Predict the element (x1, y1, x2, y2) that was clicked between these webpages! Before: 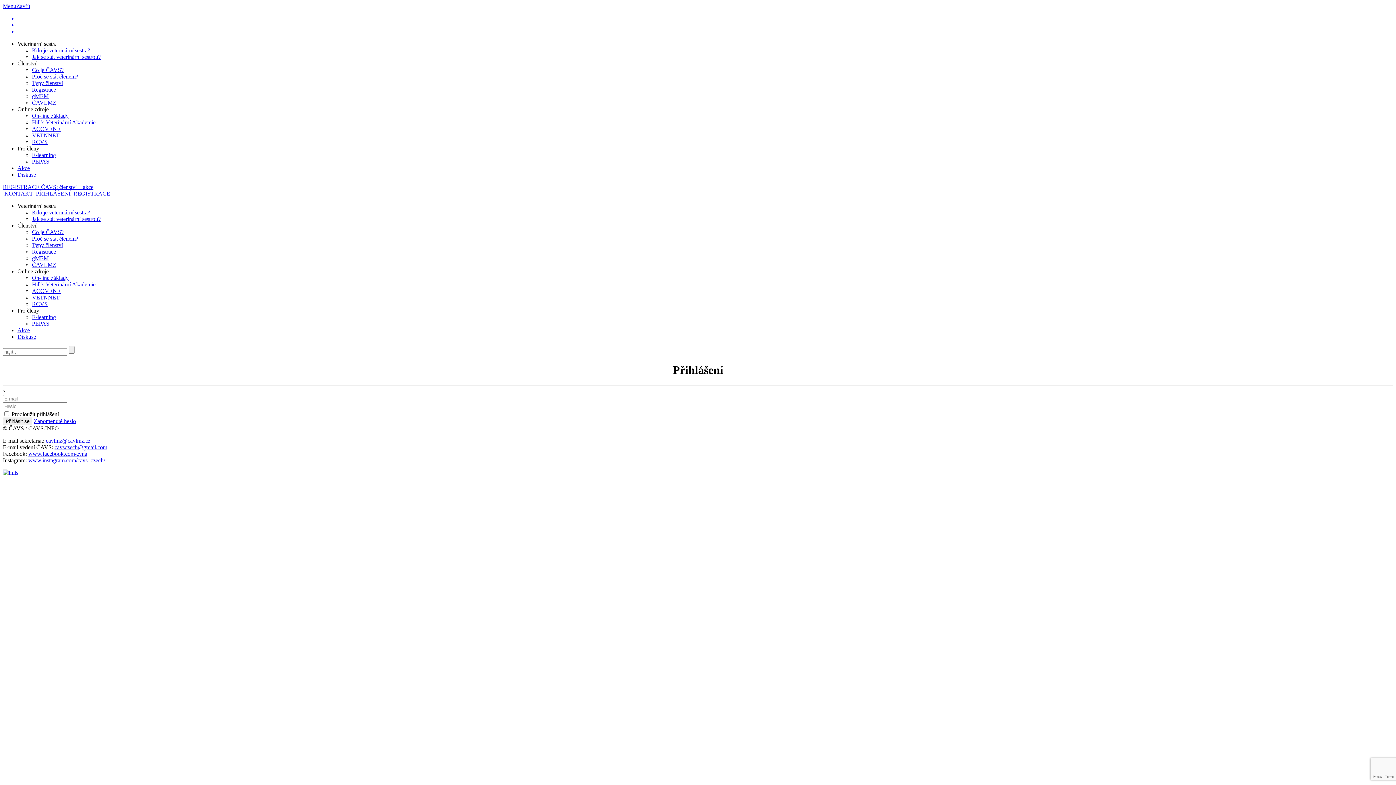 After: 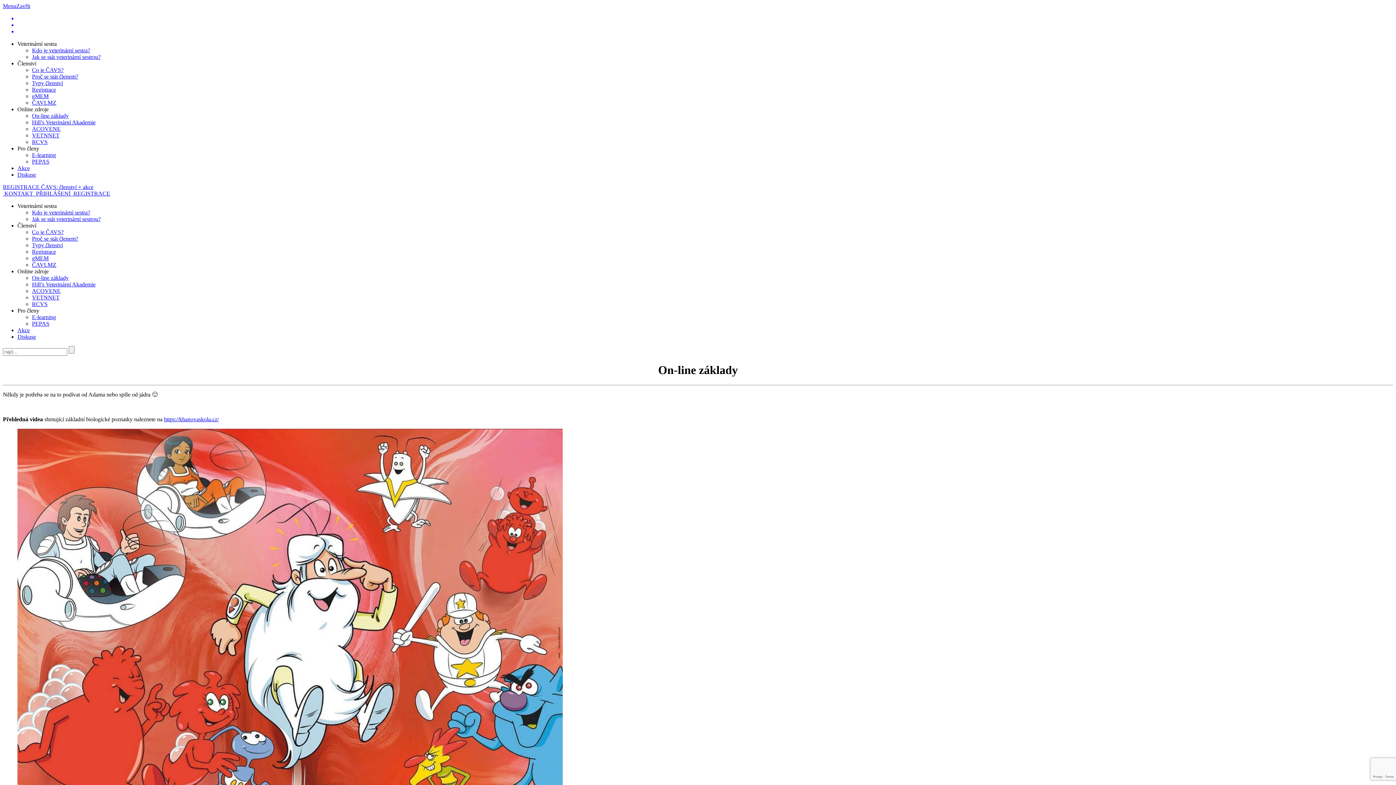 Action: bbox: (32, 274, 68, 281) label: On-line základy